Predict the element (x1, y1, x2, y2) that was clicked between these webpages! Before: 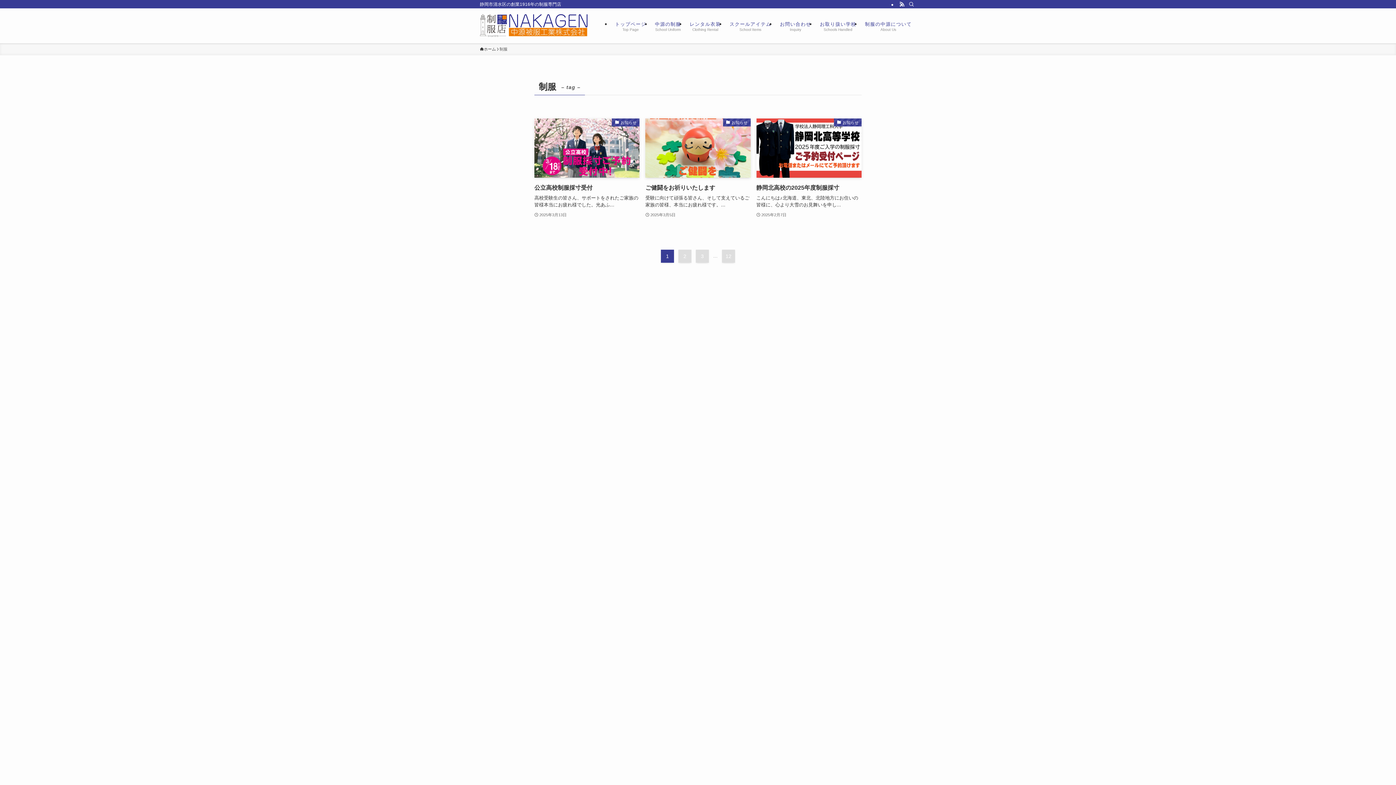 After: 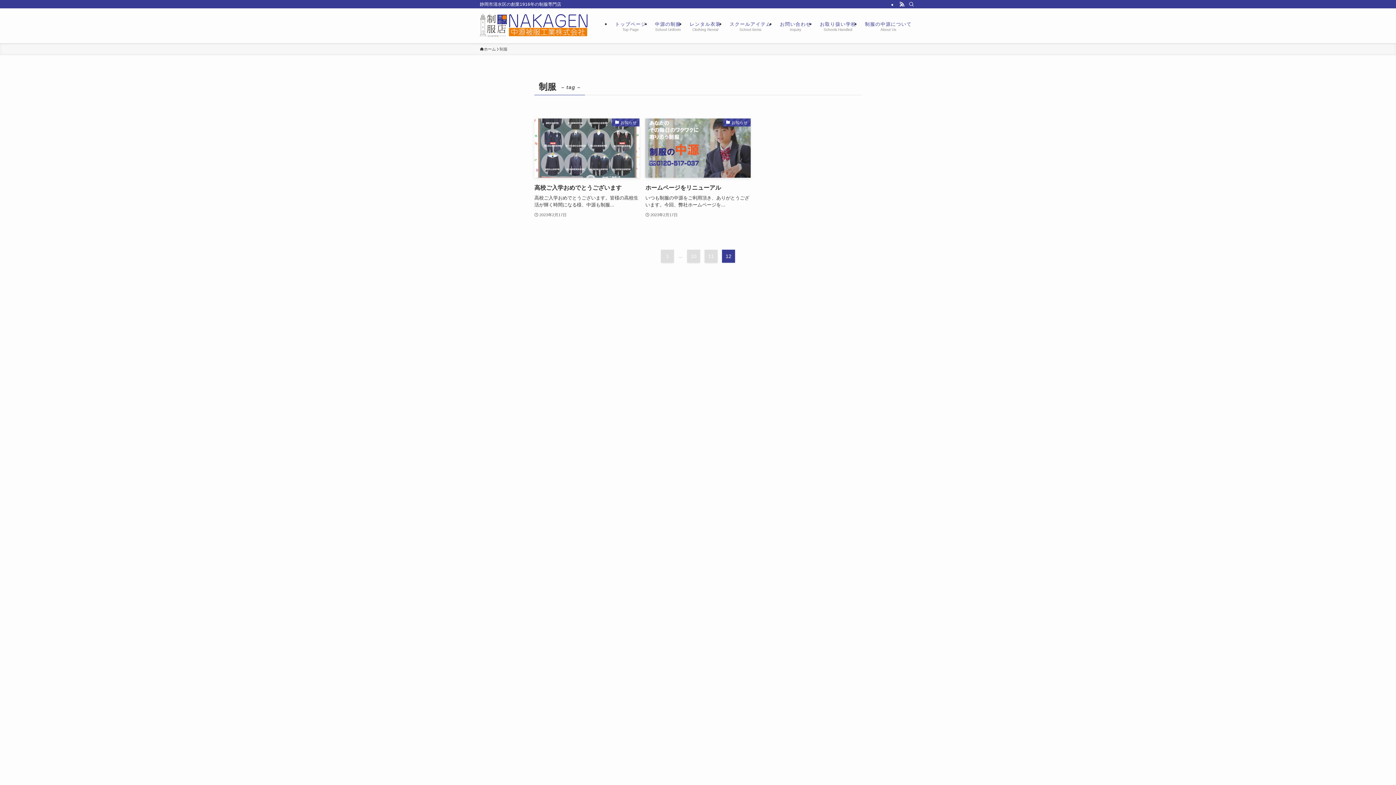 Action: bbox: (722, 249, 735, 263) label: 12